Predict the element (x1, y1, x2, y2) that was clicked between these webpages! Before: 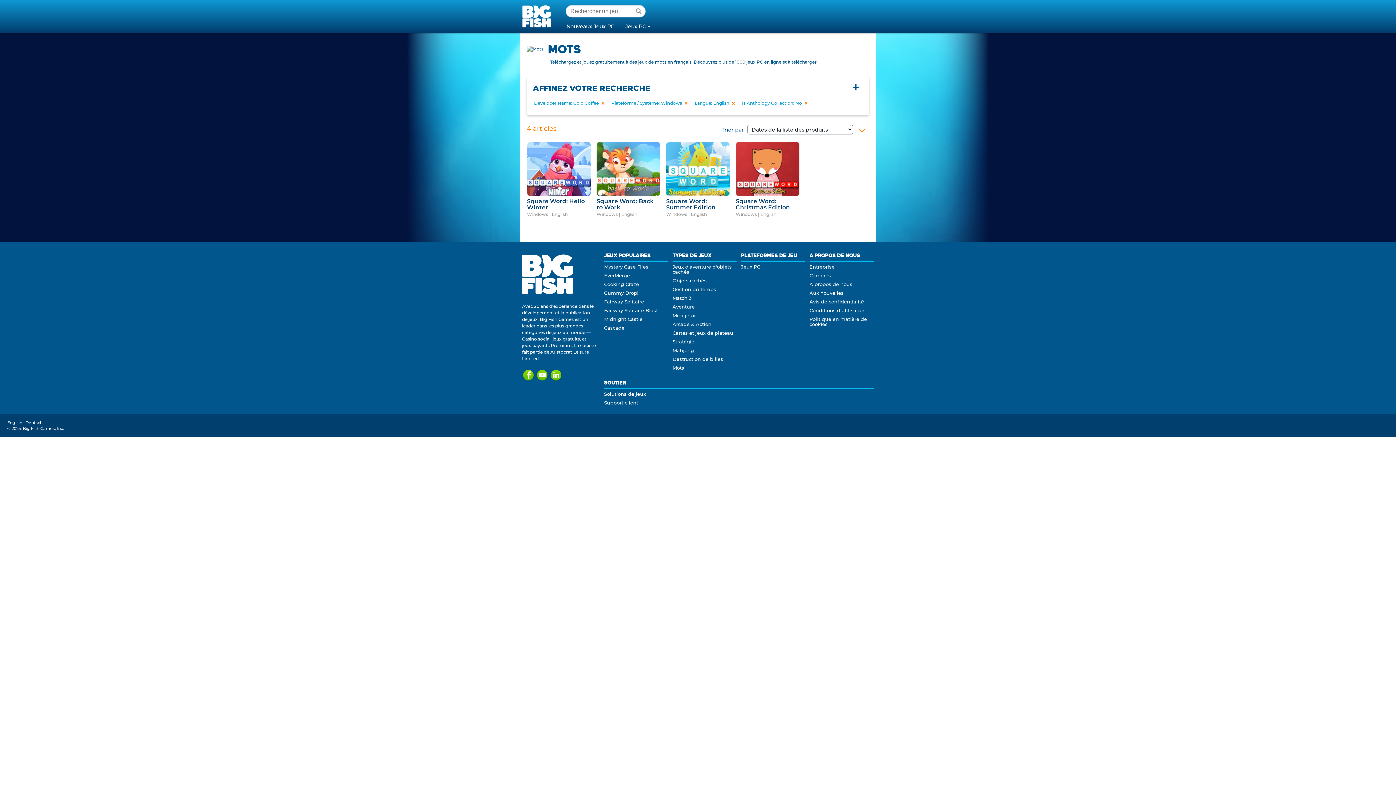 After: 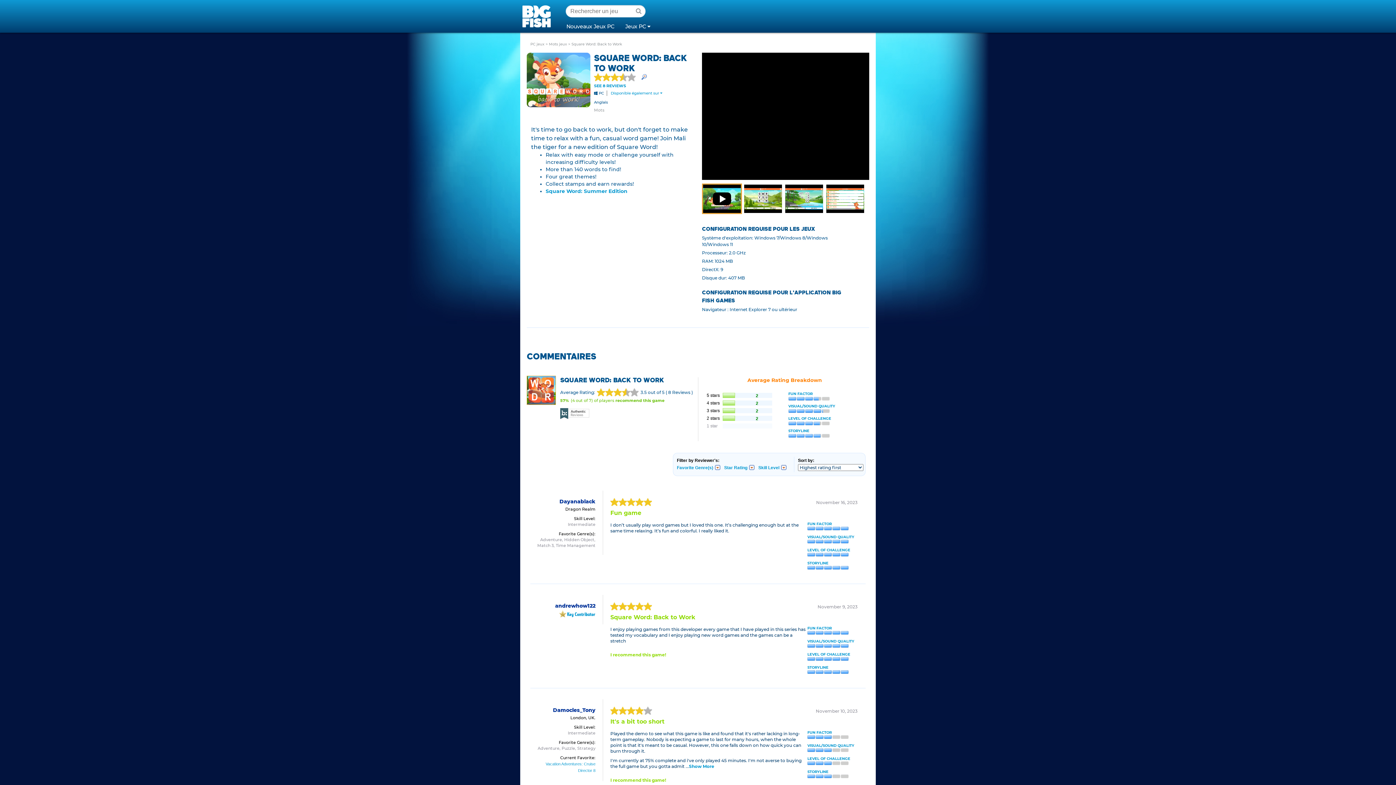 Action: bbox: (596, 197, 653, 210) label: Square Word: Back to Work